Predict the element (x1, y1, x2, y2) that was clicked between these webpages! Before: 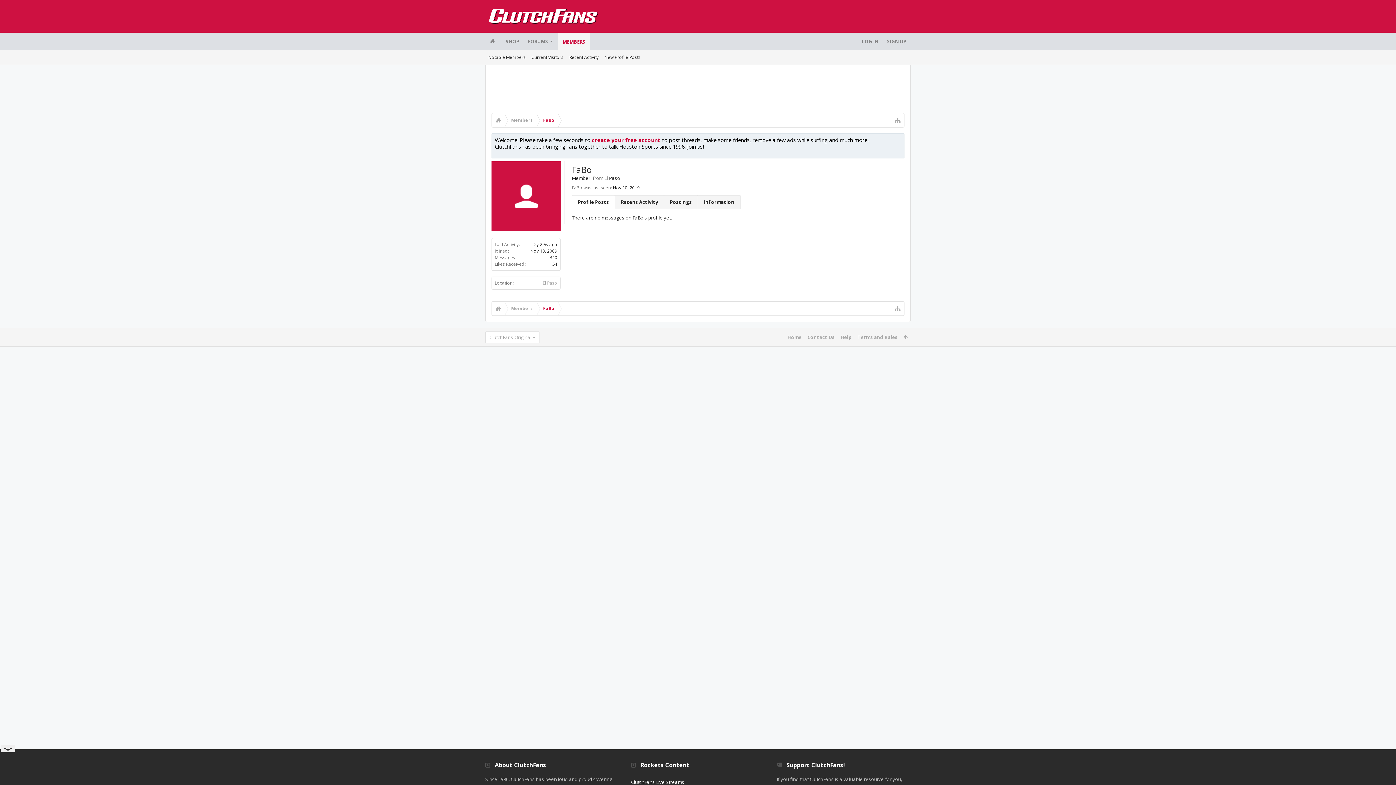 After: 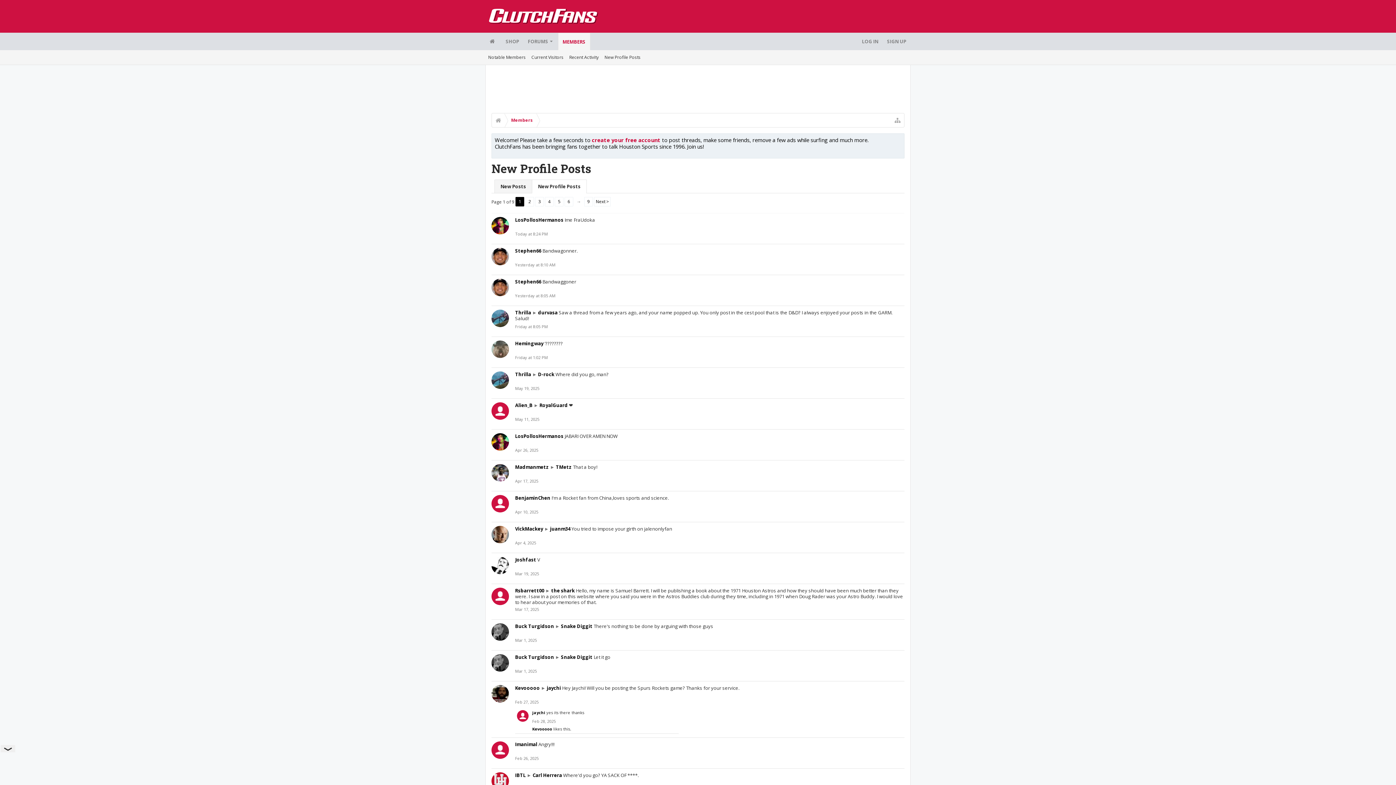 Action: bbox: (601, 50, 643, 64) label: New Profile Posts